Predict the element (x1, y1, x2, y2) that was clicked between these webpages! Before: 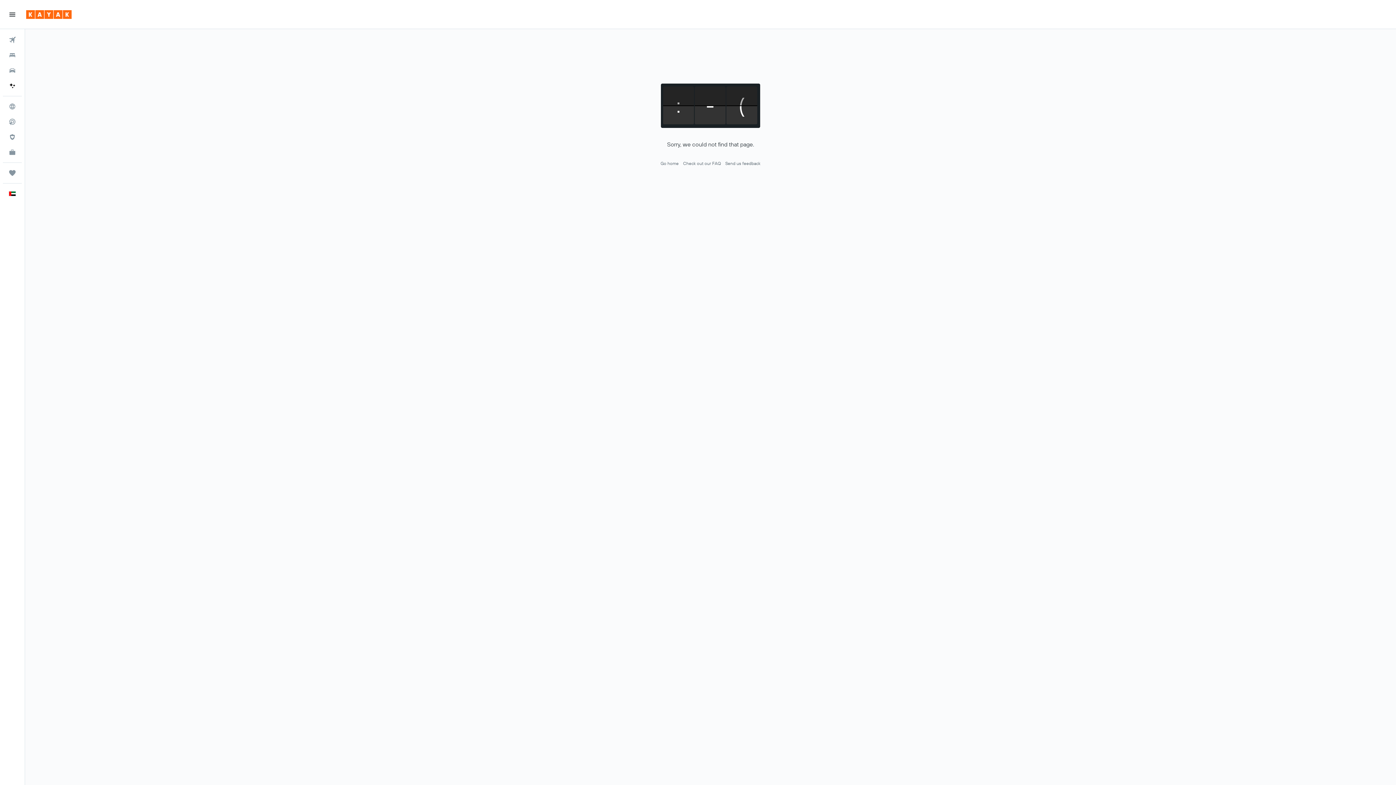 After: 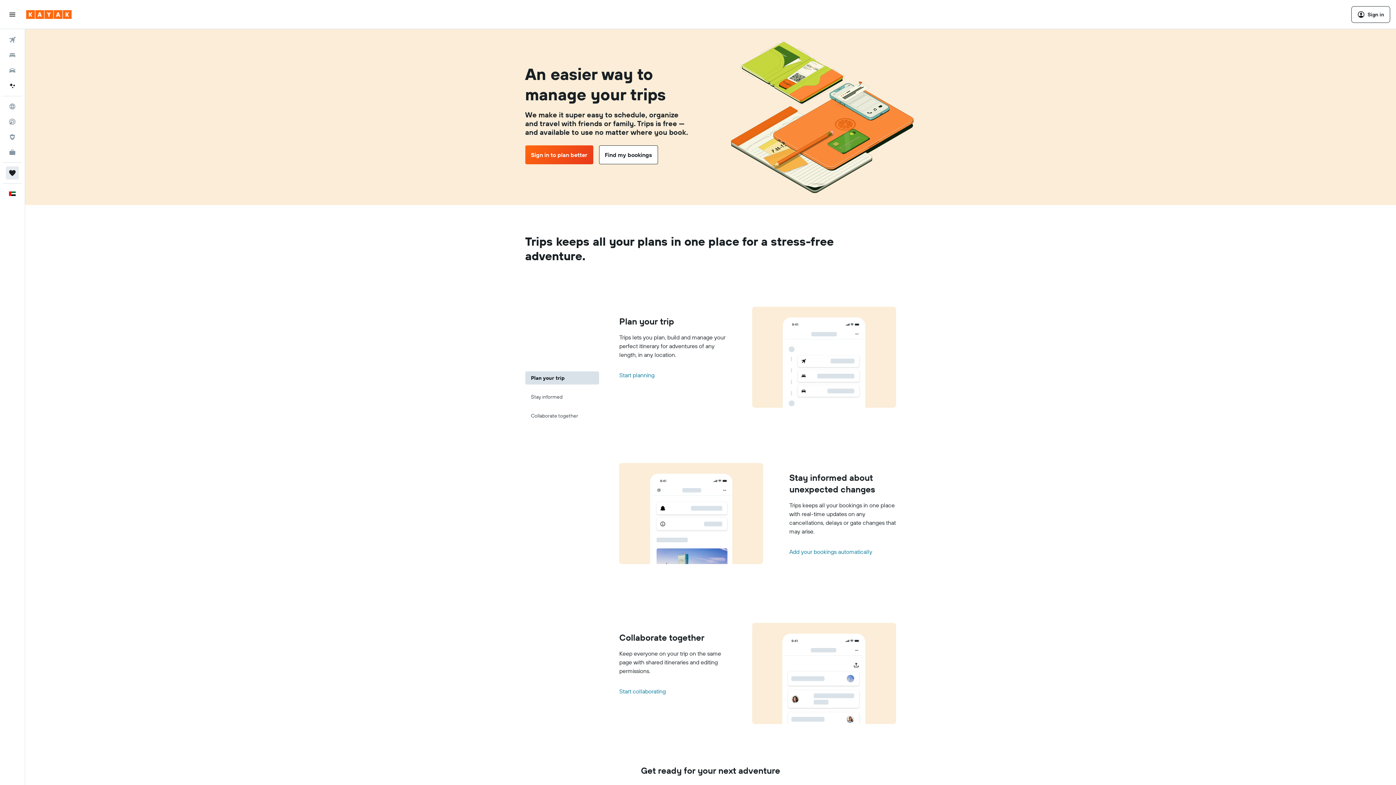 Action: label: Trips  bbox: (2, 165, 21, 180)